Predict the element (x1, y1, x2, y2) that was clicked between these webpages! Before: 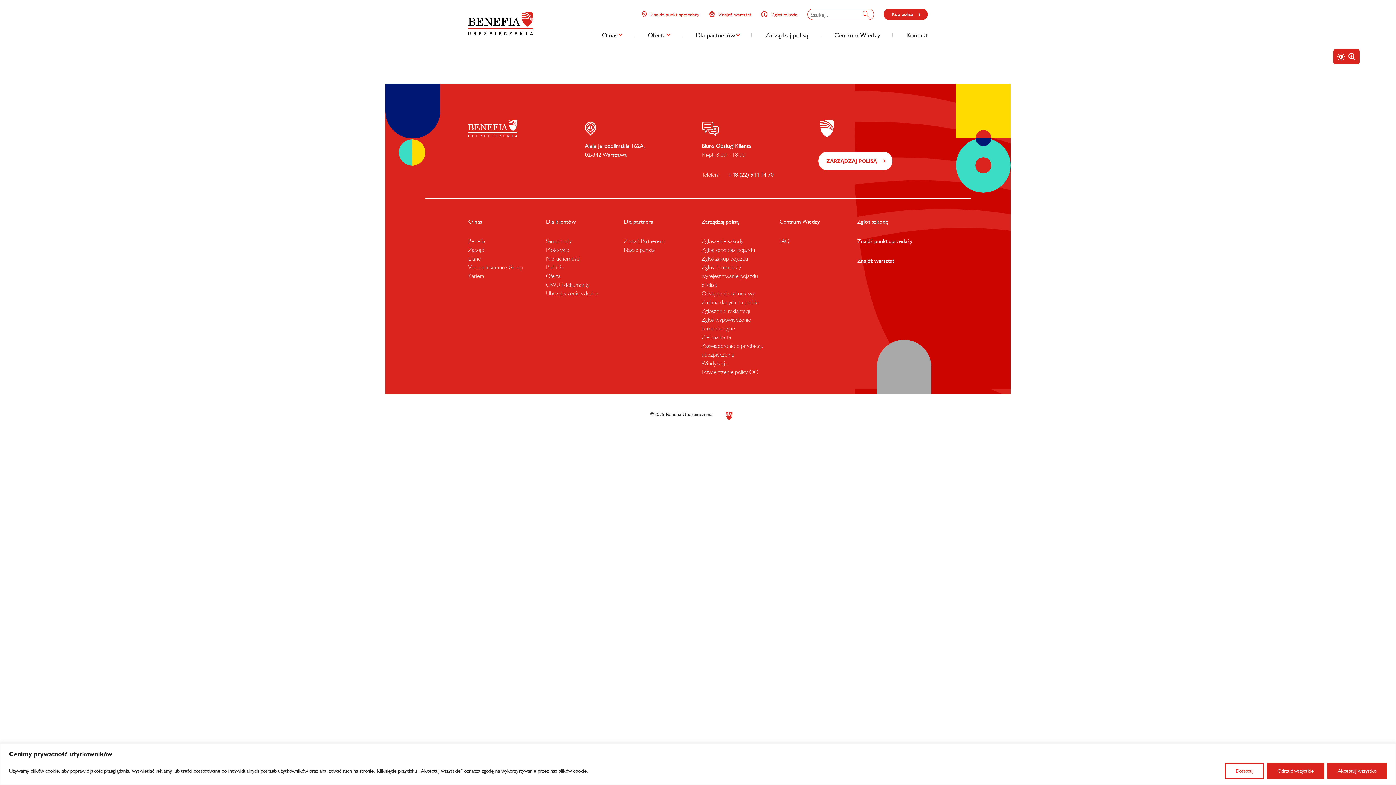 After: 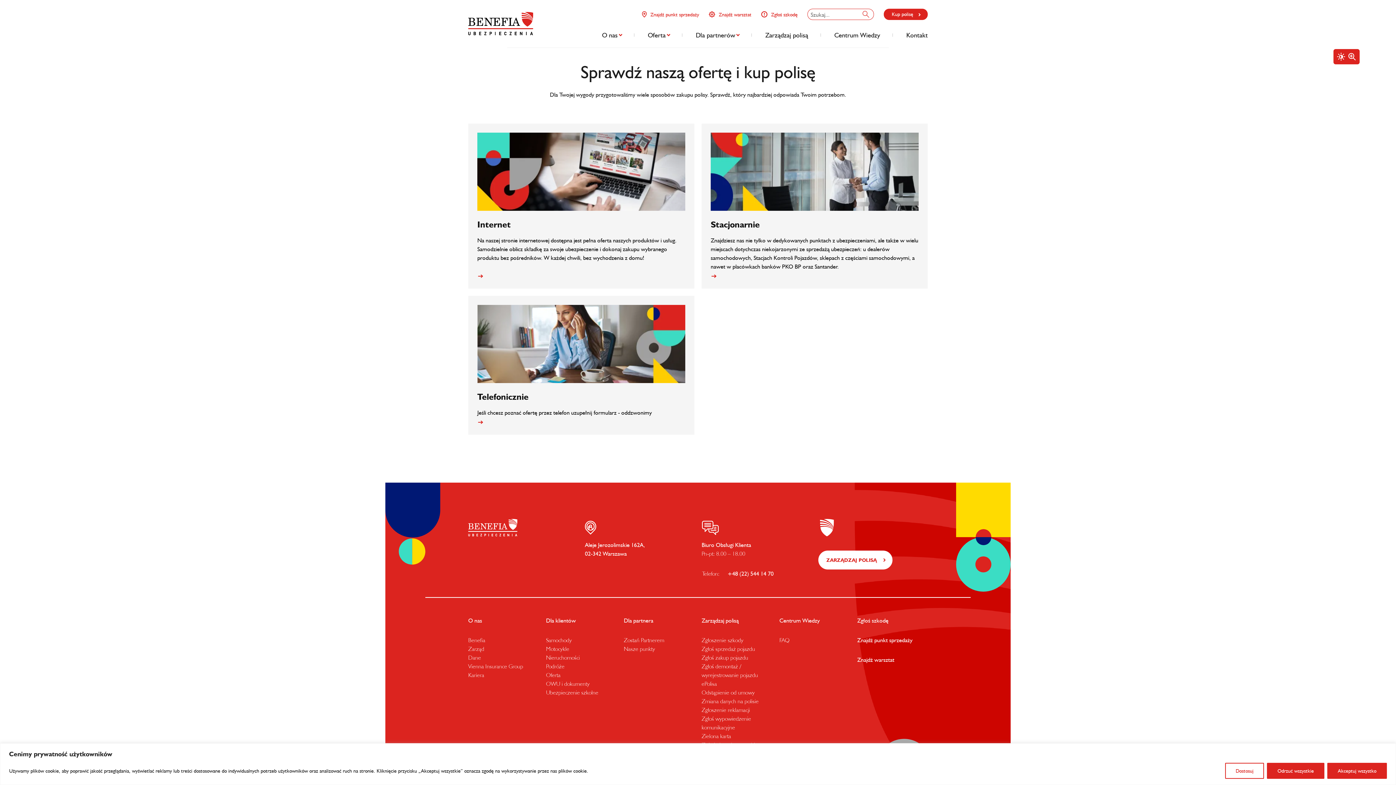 Action: label: Oferta bbox: (546, 271, 560, 280)